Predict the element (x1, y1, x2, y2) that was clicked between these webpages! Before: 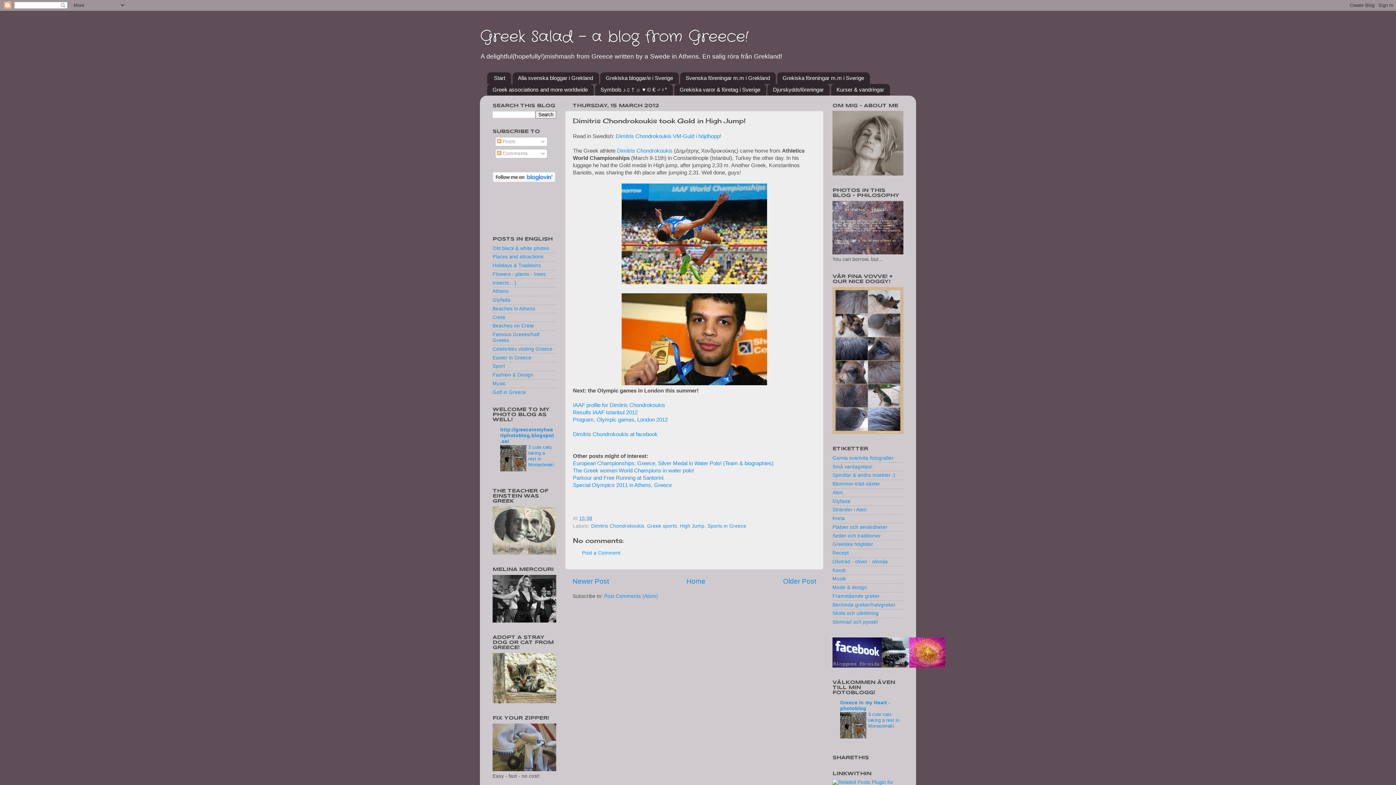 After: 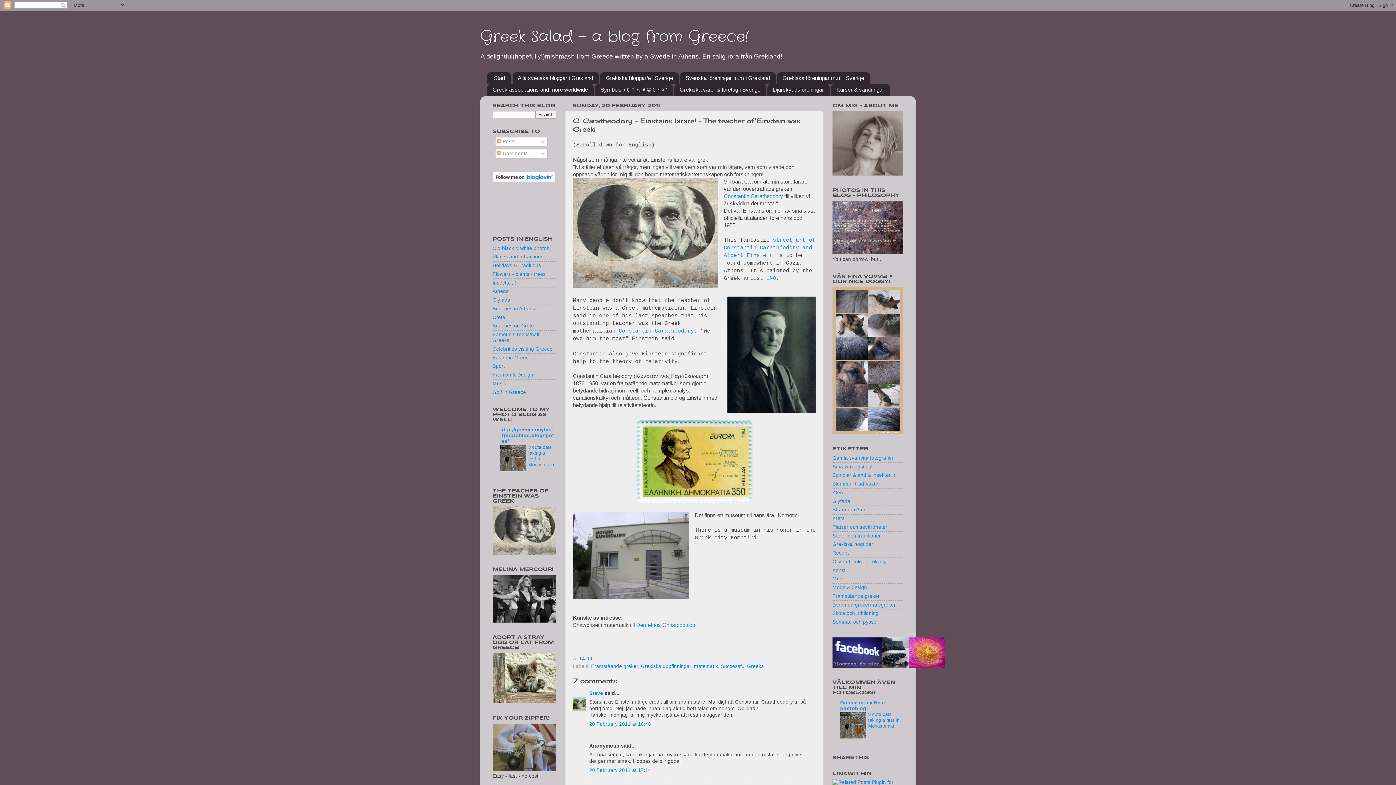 Action: bbox: (492, 550, 556, 556)